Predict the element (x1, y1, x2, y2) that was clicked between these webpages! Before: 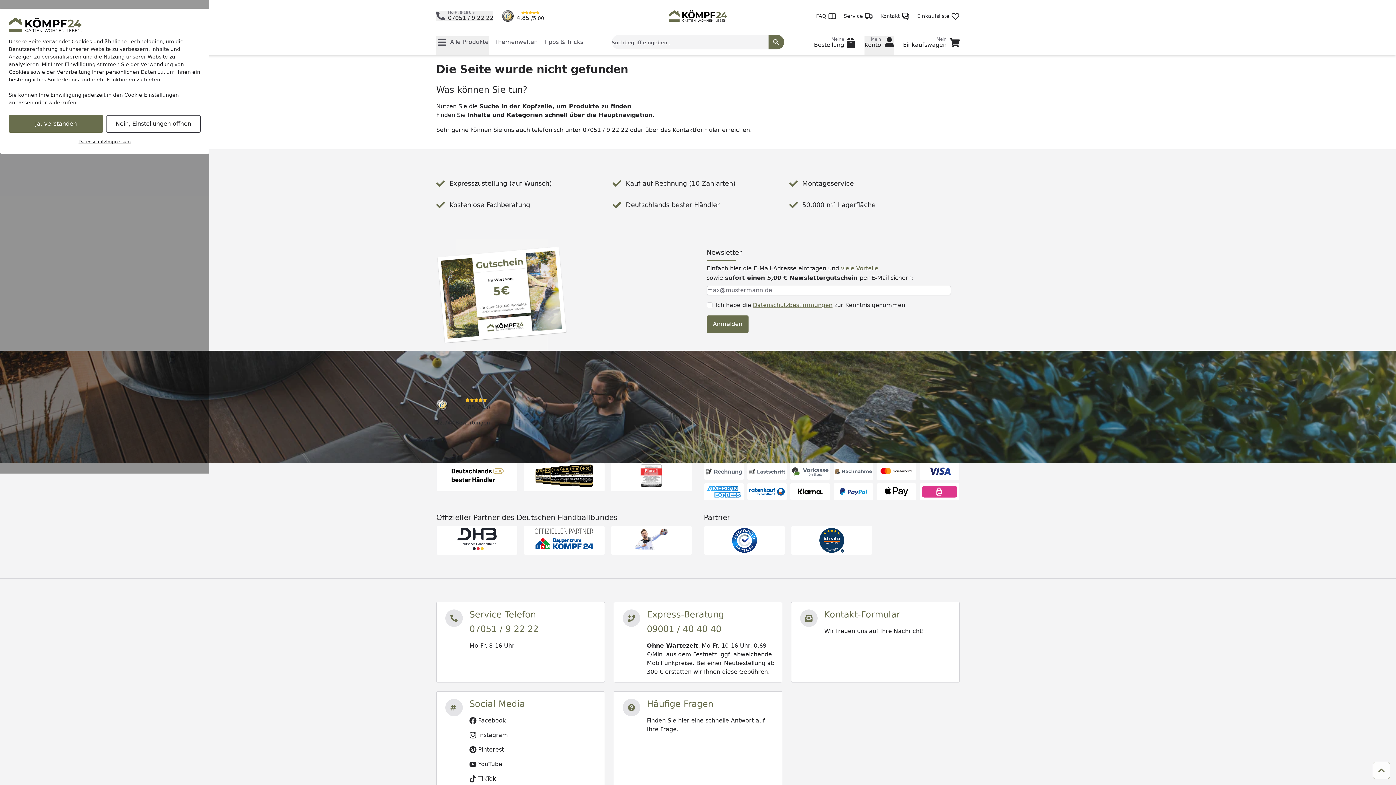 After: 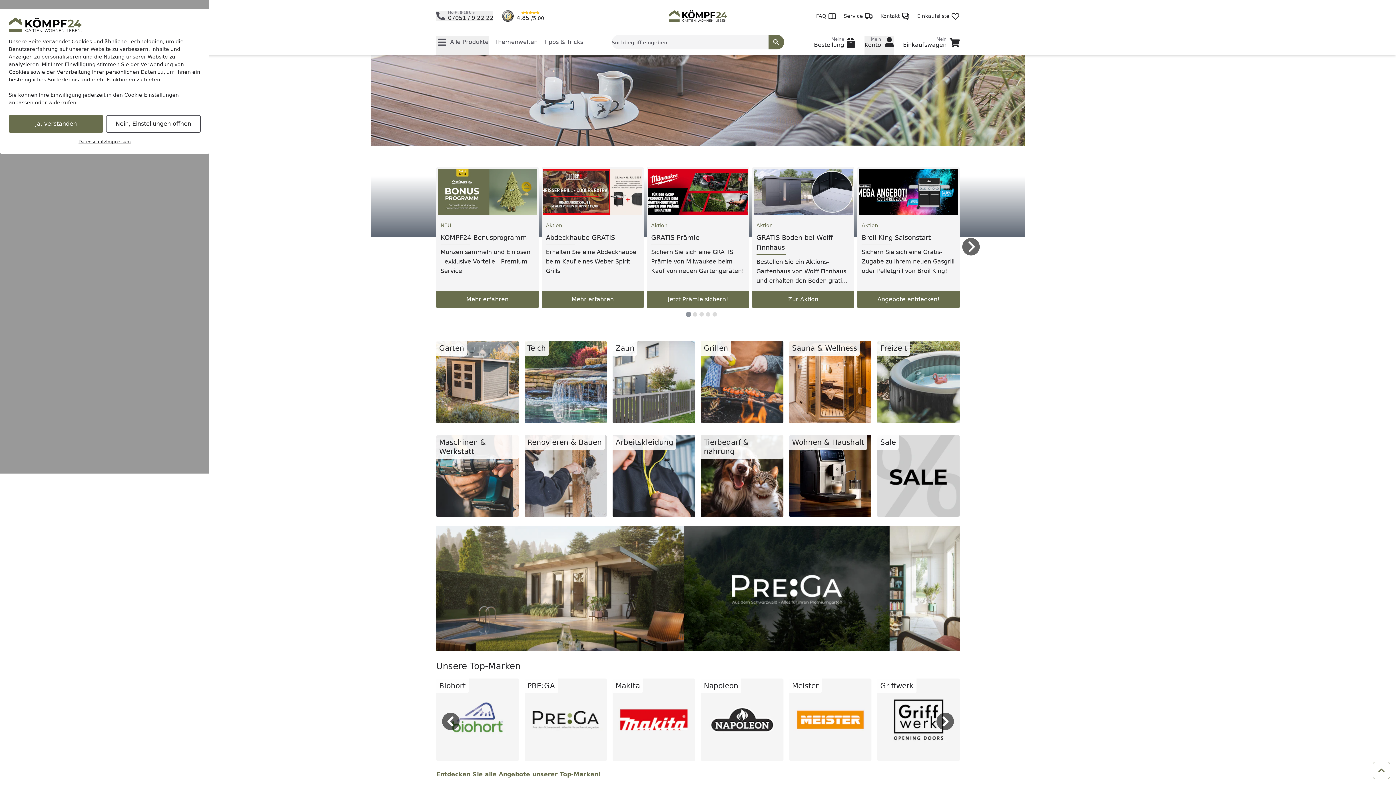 Action: bbox: (611, 5, 784, 26)